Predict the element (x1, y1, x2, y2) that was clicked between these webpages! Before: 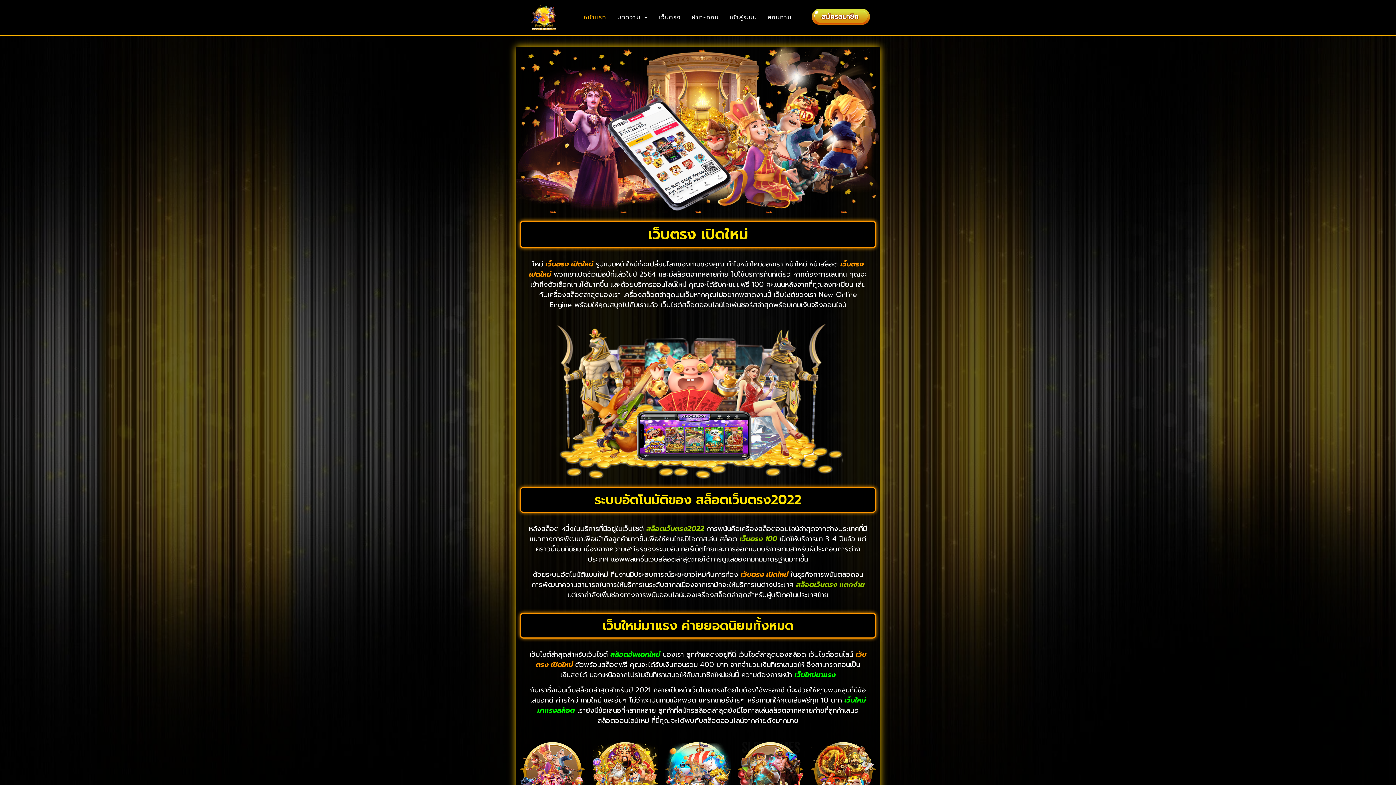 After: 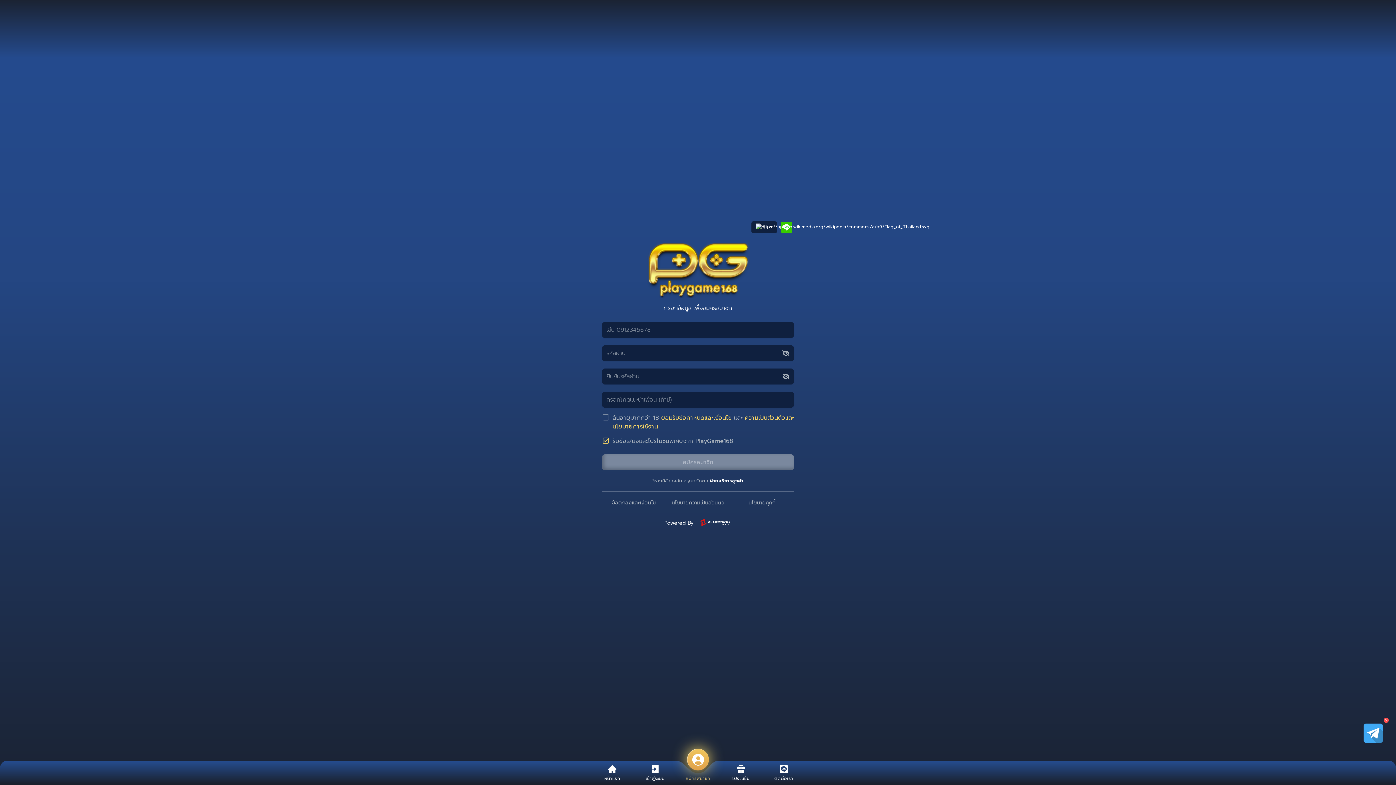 Action: label: เว็บตรง bbox: (653, 14, 686, 20)